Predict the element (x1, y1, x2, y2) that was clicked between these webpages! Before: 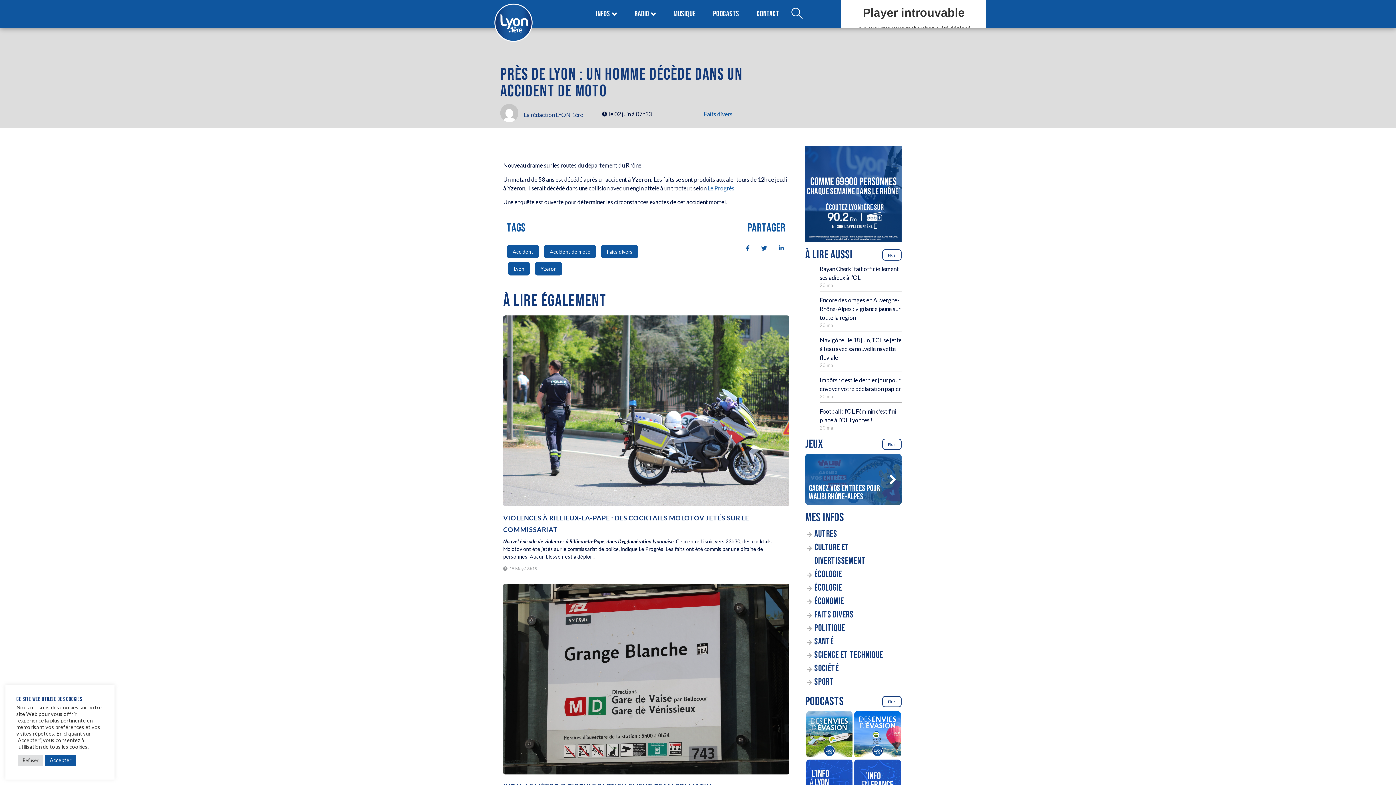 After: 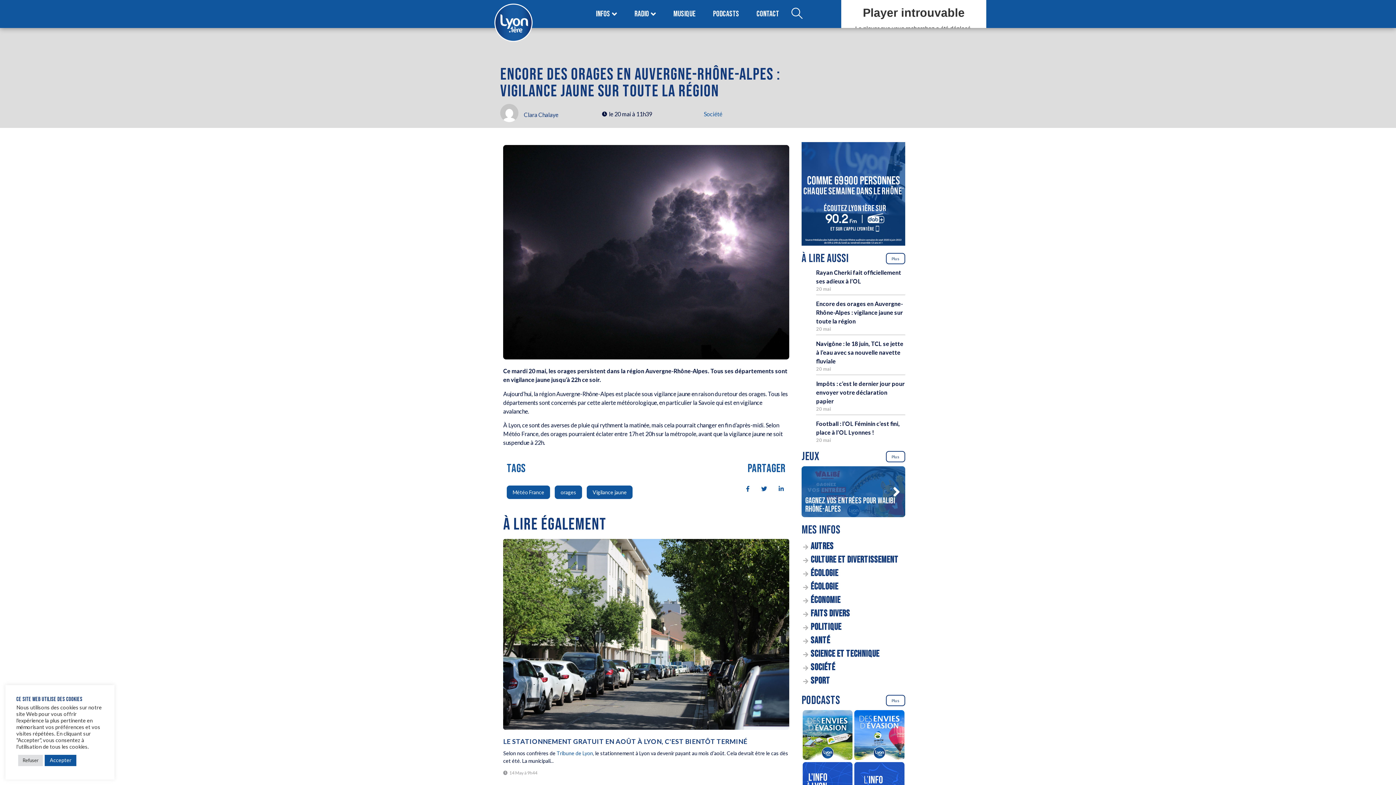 Action: label: Encore des orages en Auvergne-Rhône-Alpes : vigilance jaune sur toute la région bbox: (820, 296, 900, 320)